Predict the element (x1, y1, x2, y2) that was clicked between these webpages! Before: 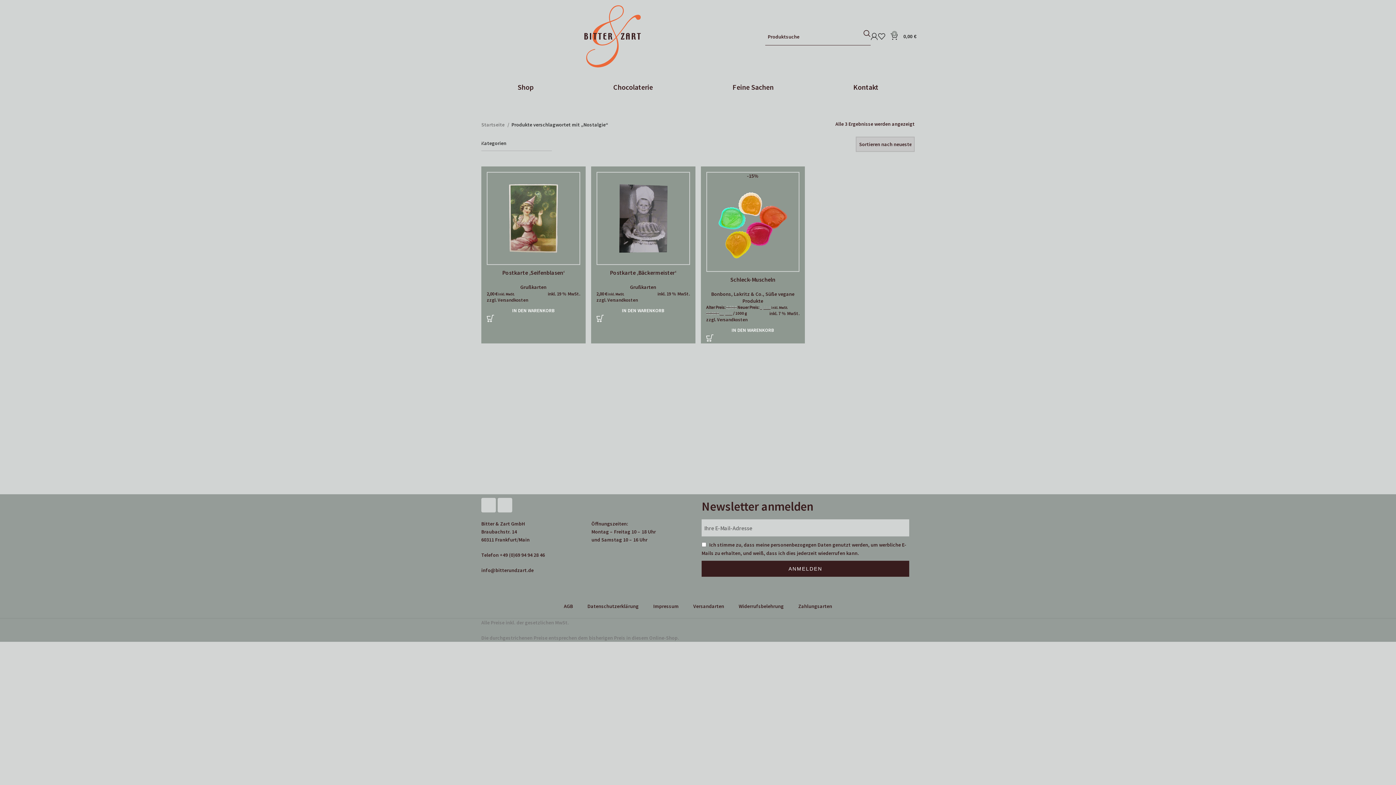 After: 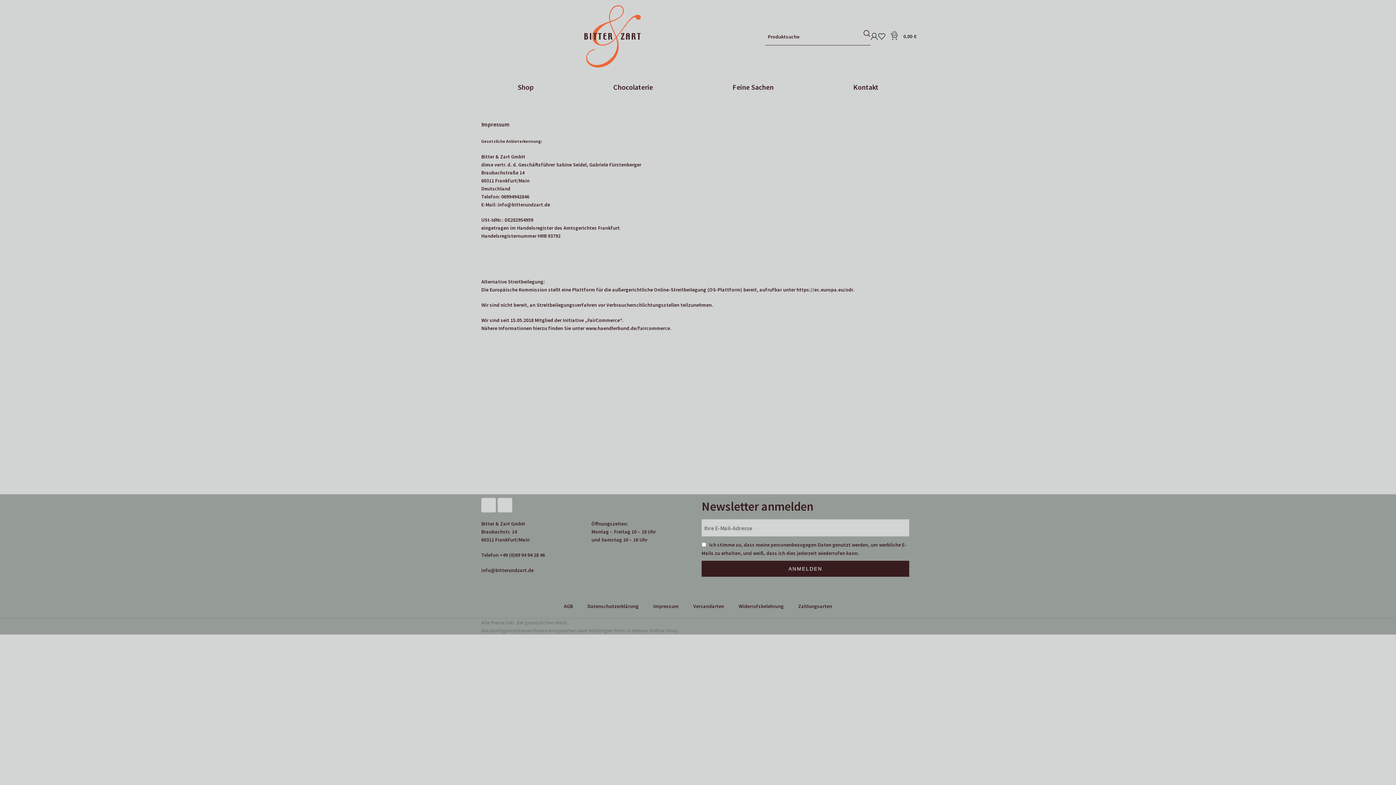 Action: bbox: (646, 598, 686, 614) label: Impressum